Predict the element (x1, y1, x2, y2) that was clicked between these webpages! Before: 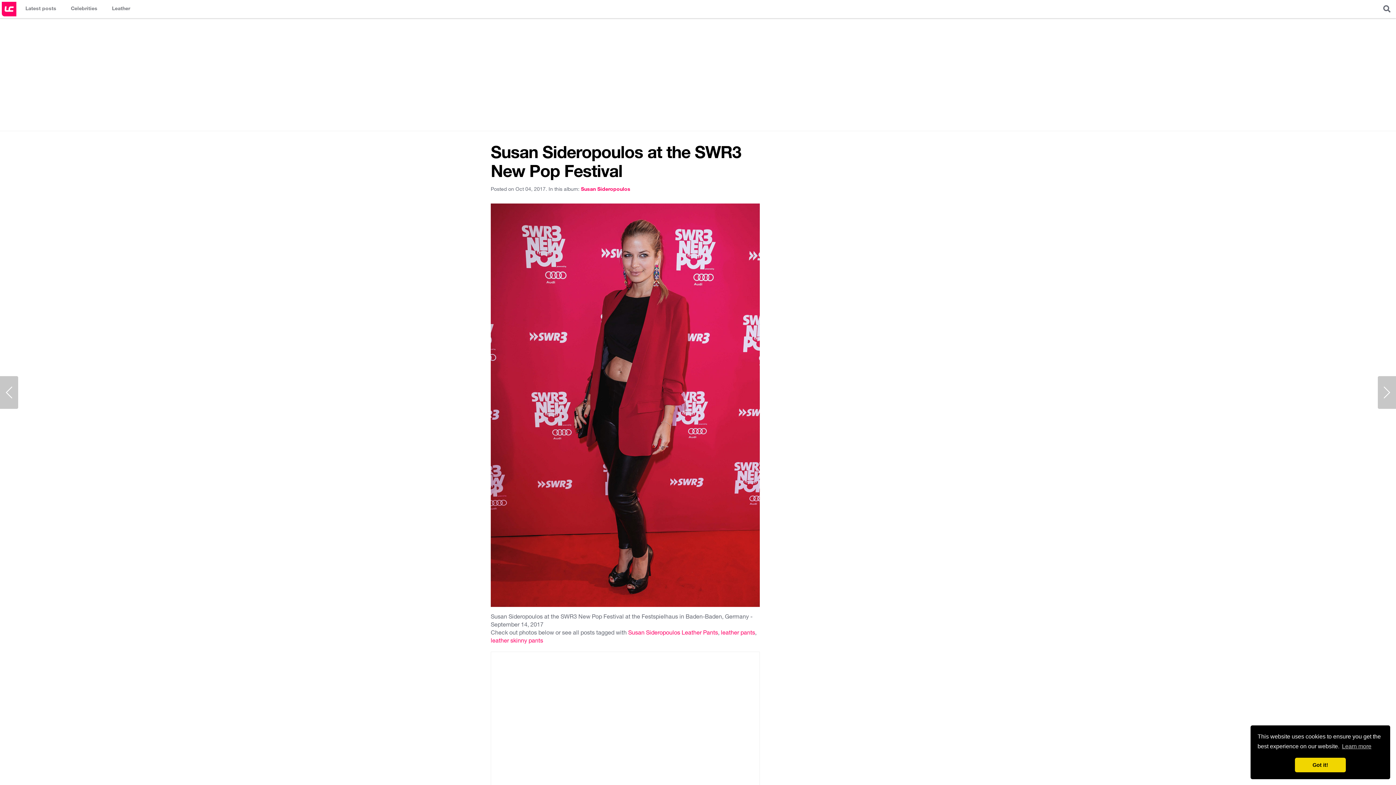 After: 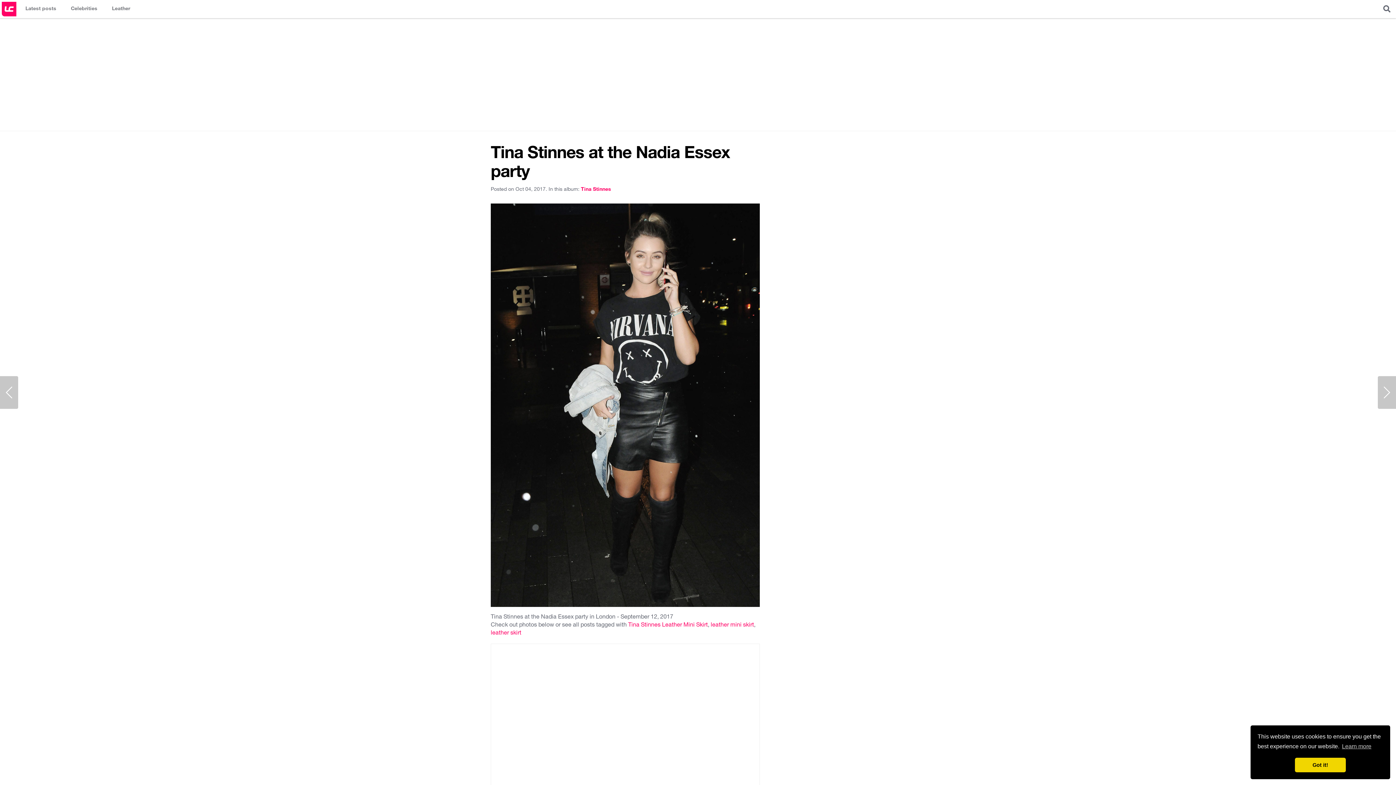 Action: bbox: (0, 376, 18, 409) label:  